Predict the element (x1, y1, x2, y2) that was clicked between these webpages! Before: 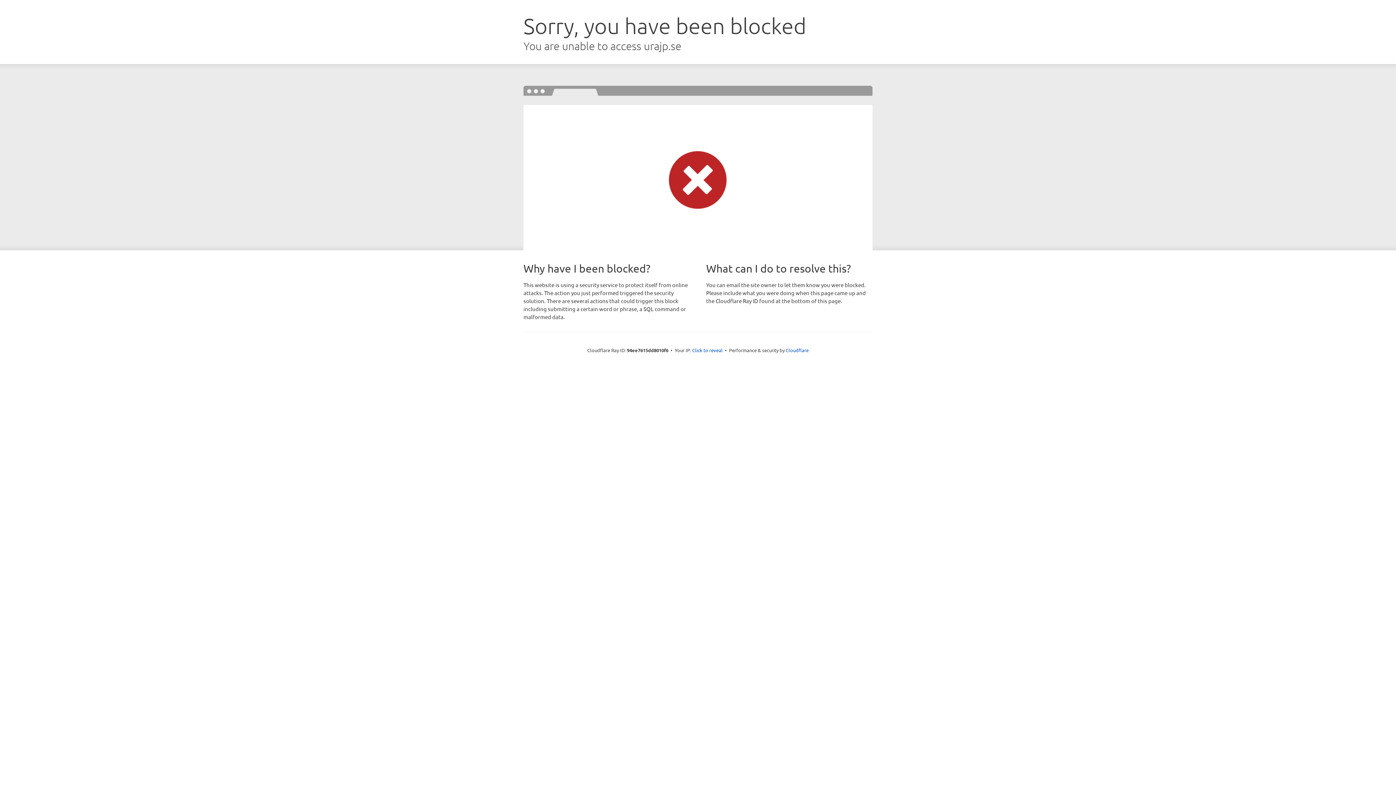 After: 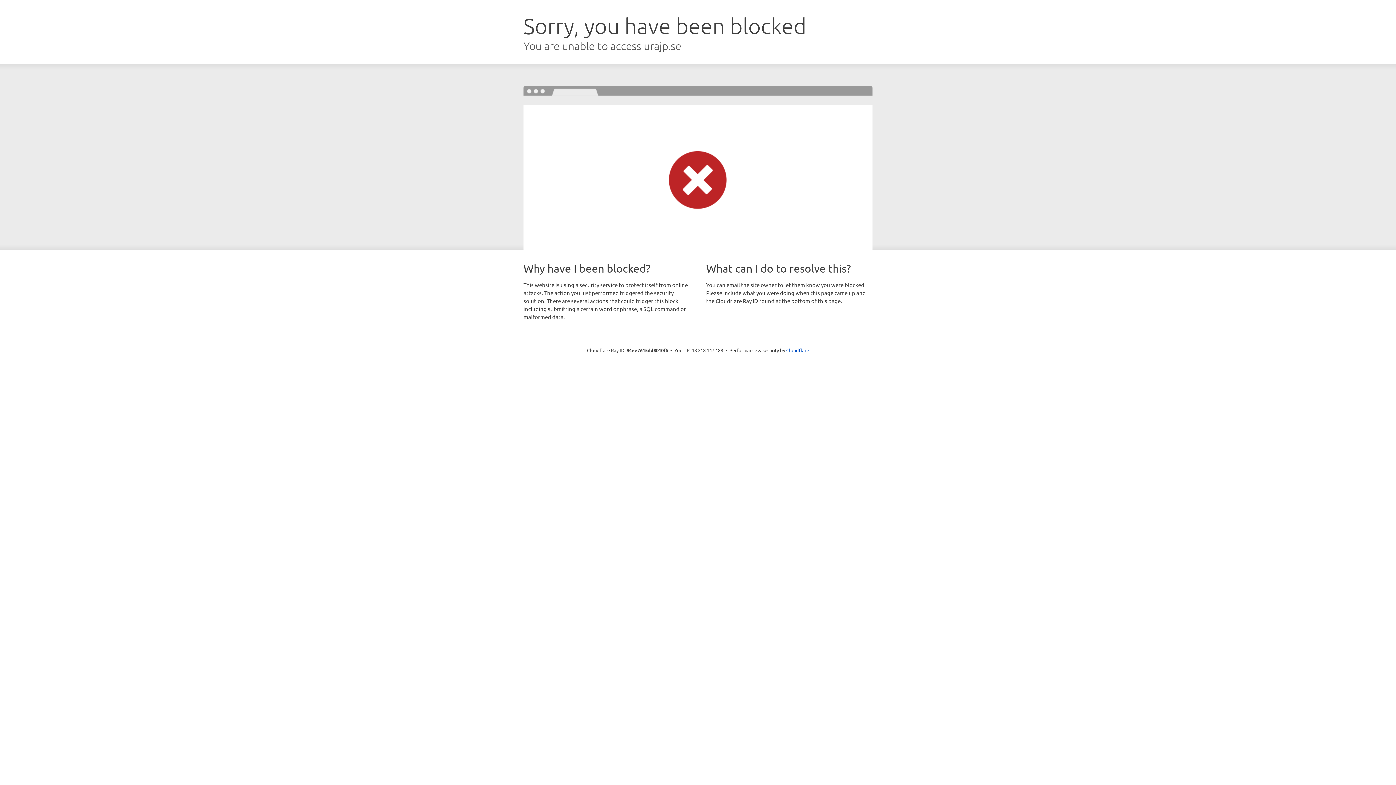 Action: label: Click to reveal bbox: (692, 346, 722, 353)